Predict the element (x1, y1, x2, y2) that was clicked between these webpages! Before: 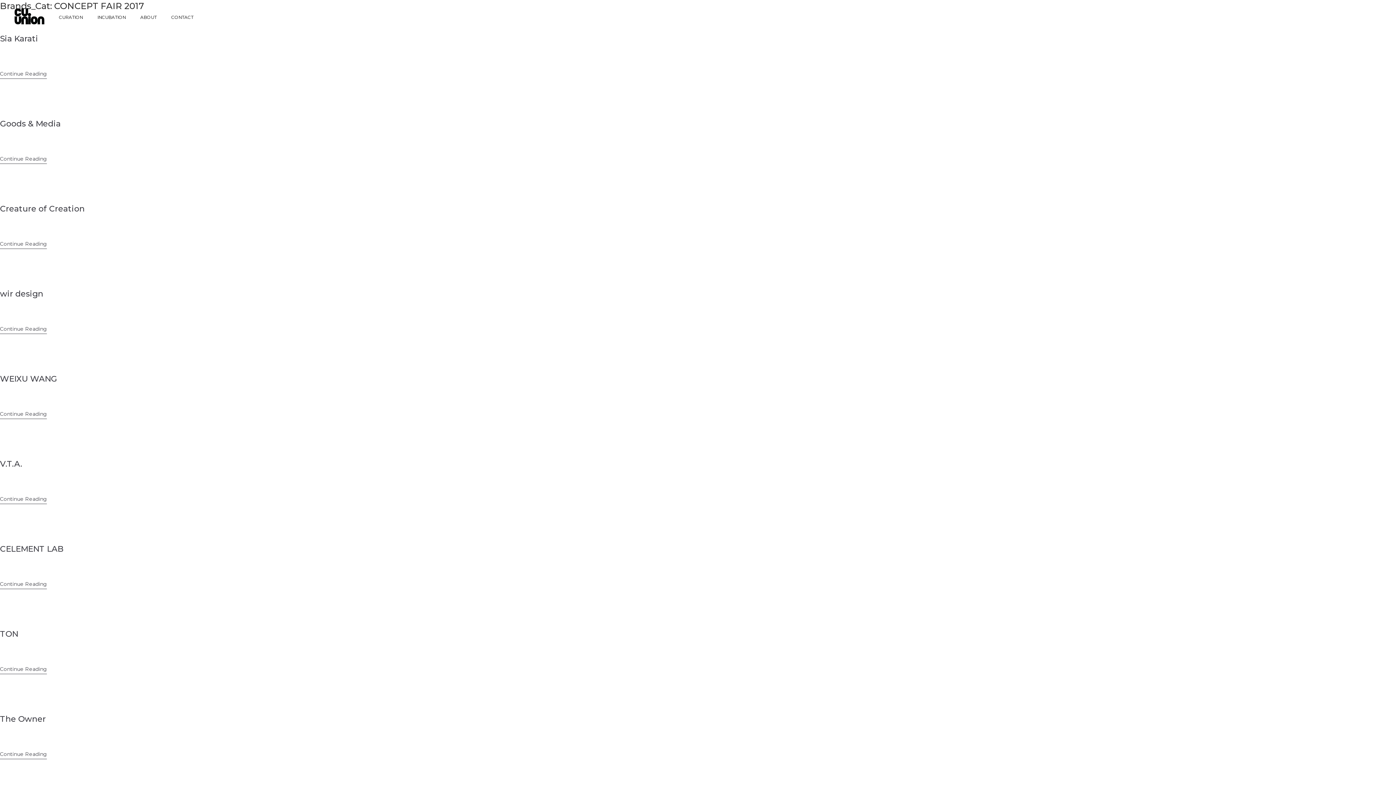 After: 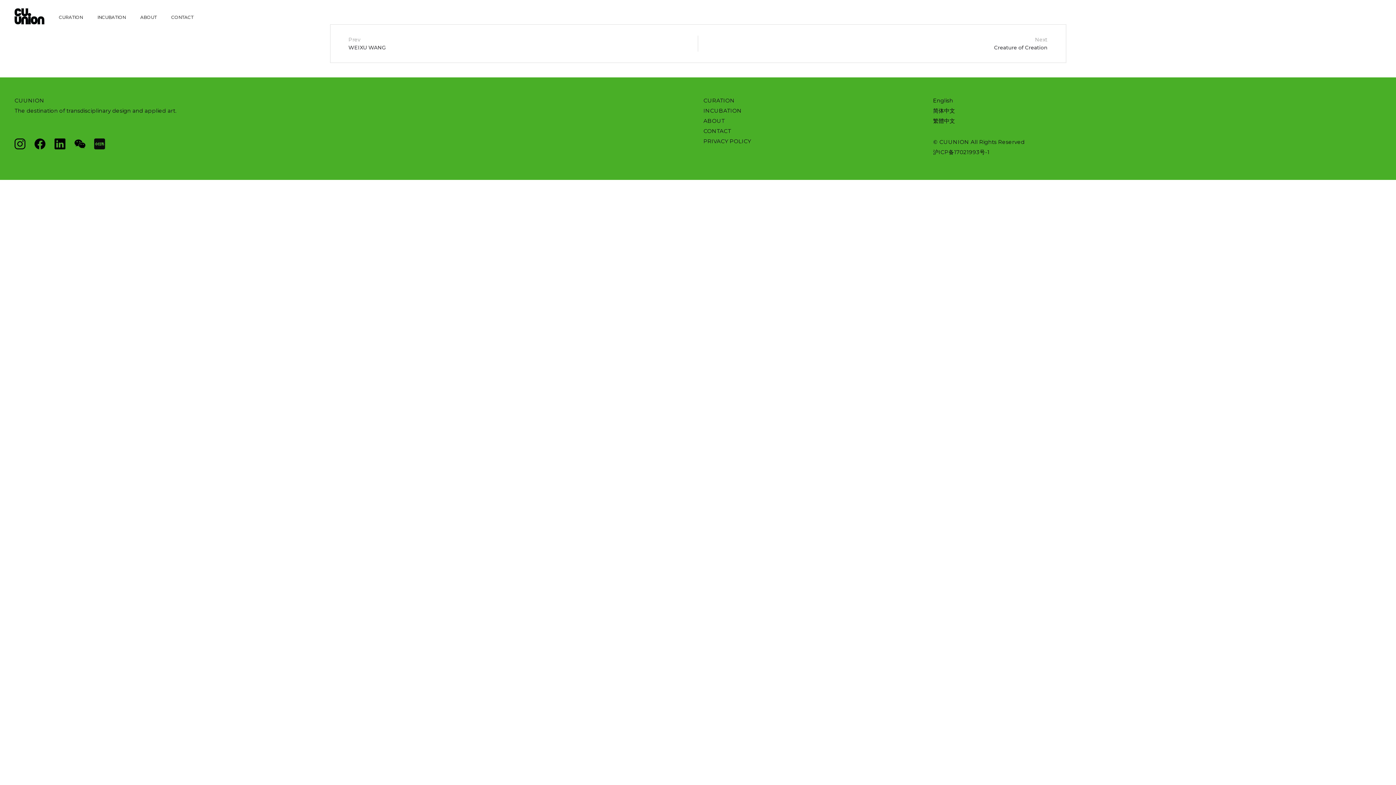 Action: bbox: (0, 289, 43, 298) label: wir design